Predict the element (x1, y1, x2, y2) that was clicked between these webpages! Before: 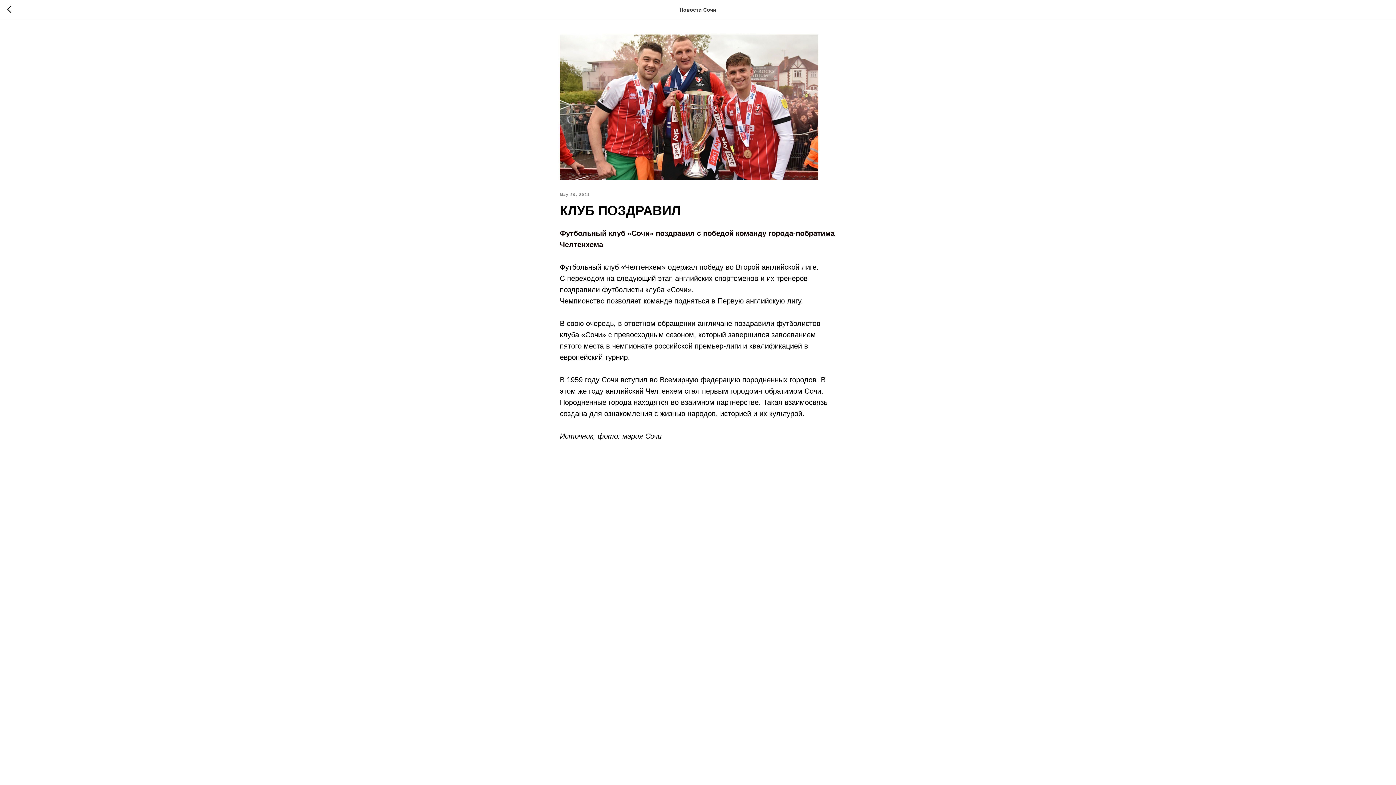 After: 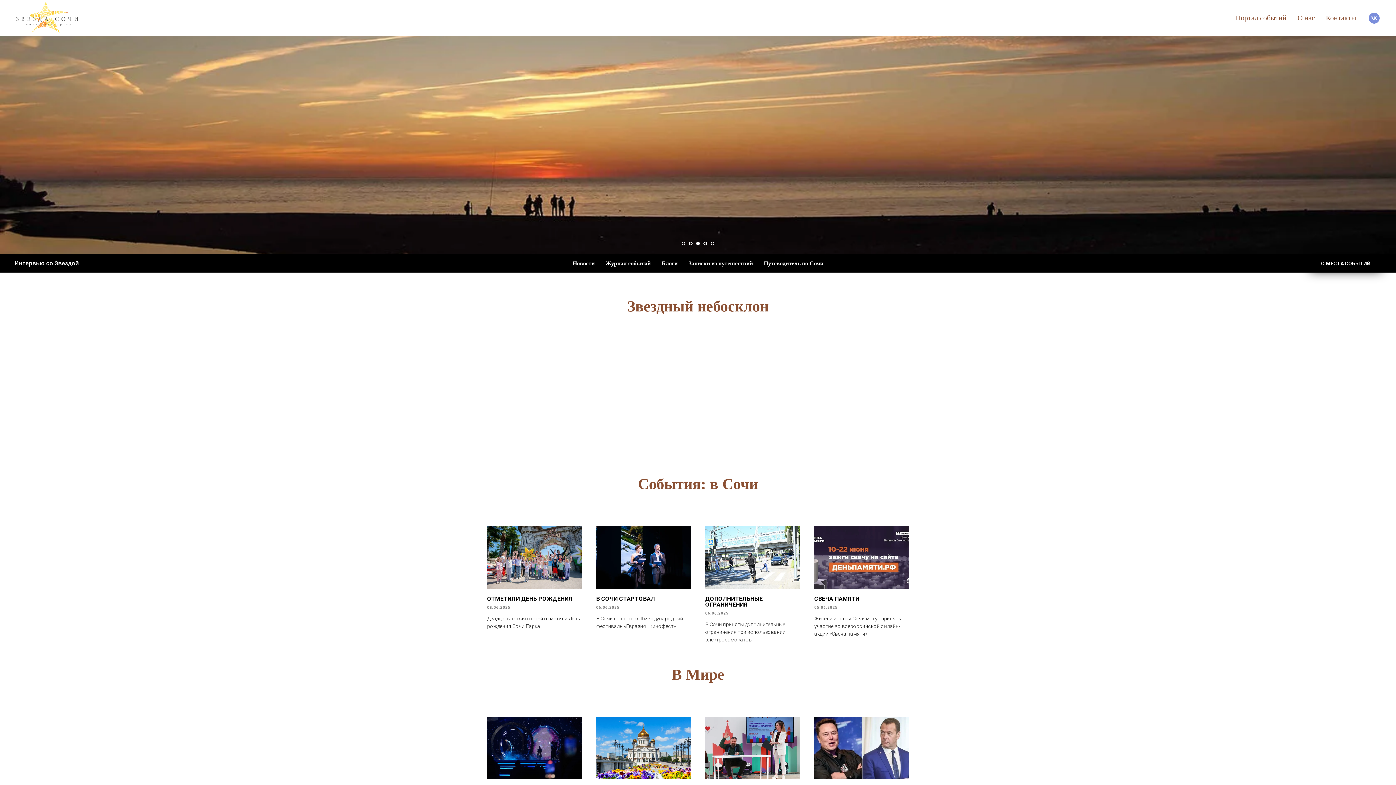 Action: bbox: (7, 5, 15, 14)